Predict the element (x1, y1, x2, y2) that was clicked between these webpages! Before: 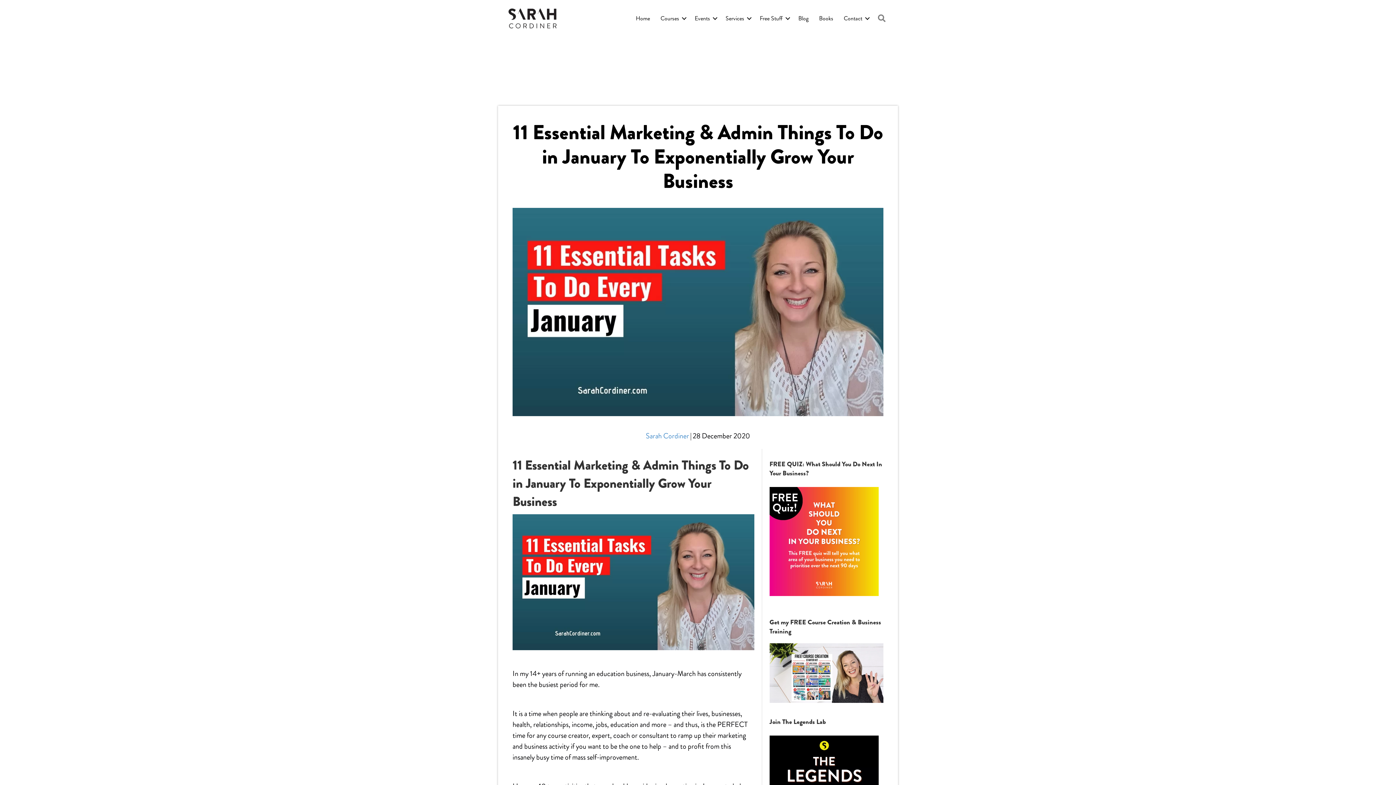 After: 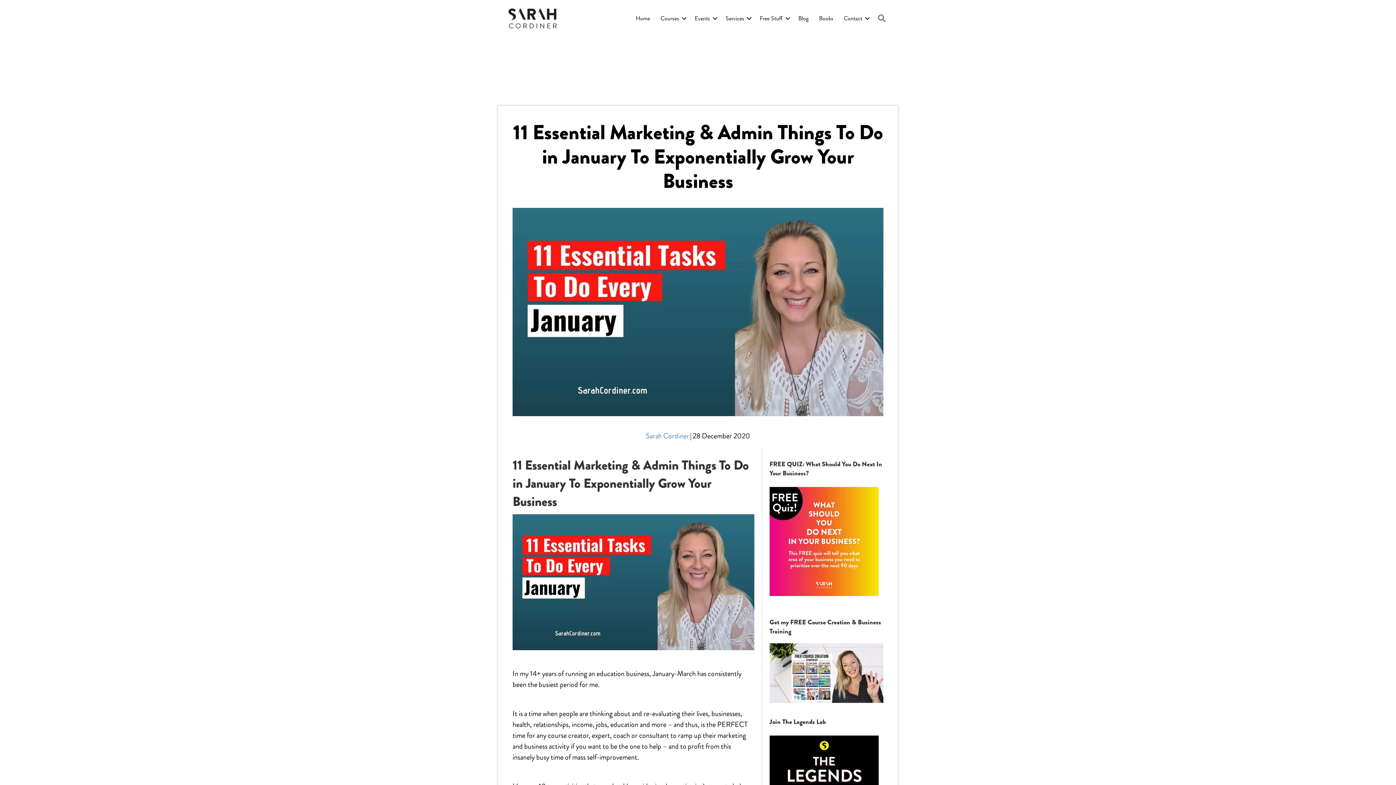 Action: bbox: (873, 9, 890, 27)